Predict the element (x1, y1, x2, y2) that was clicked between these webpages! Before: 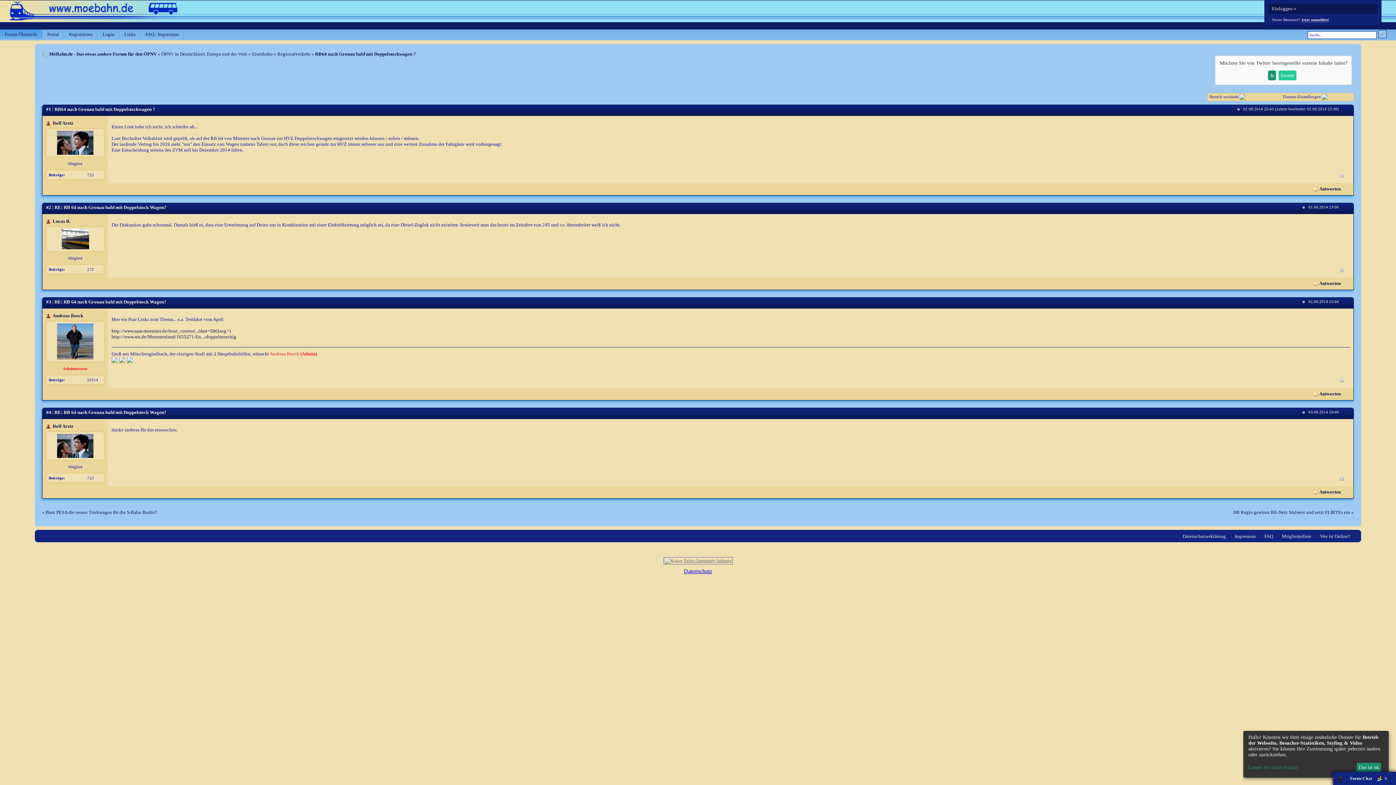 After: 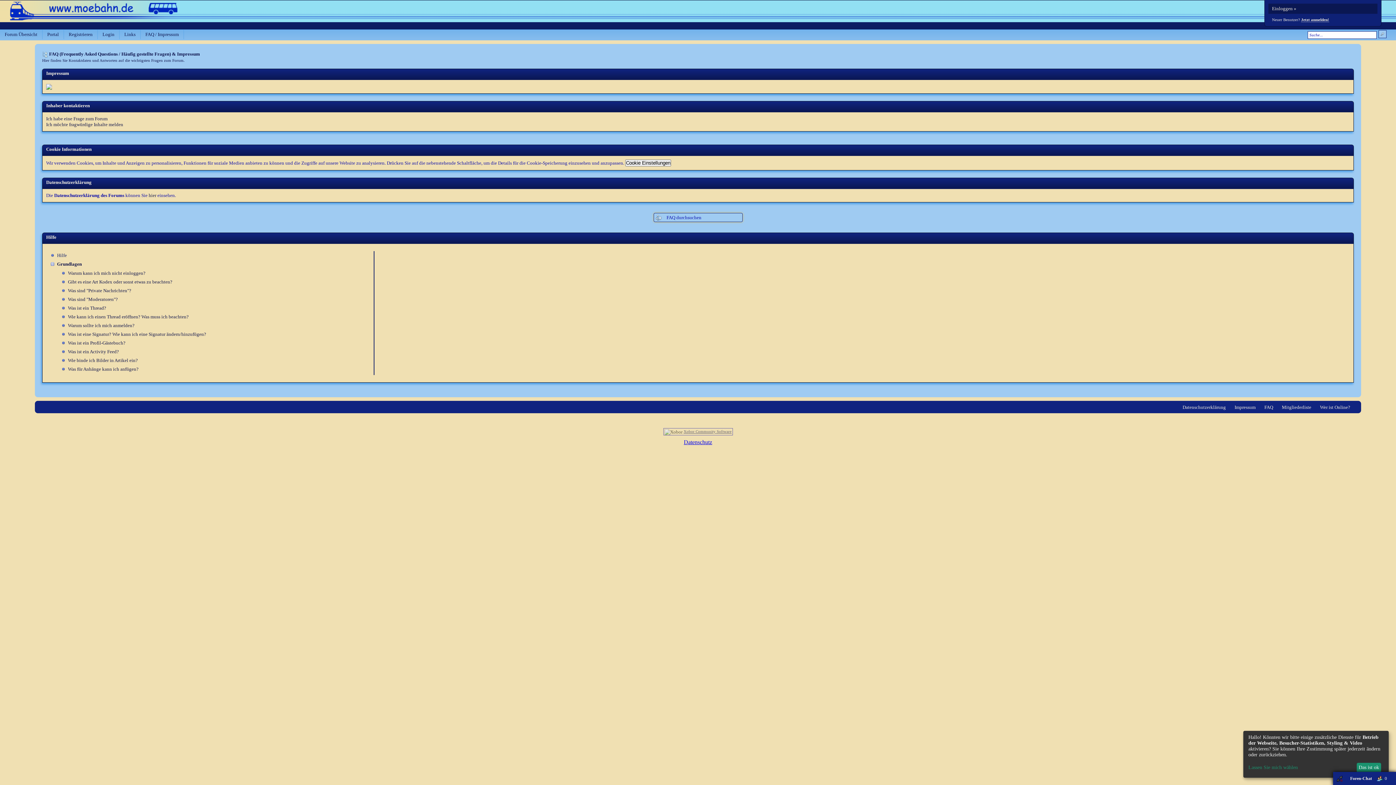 Action: label: Impressum bbox: (1234, 533, 1256, 539)